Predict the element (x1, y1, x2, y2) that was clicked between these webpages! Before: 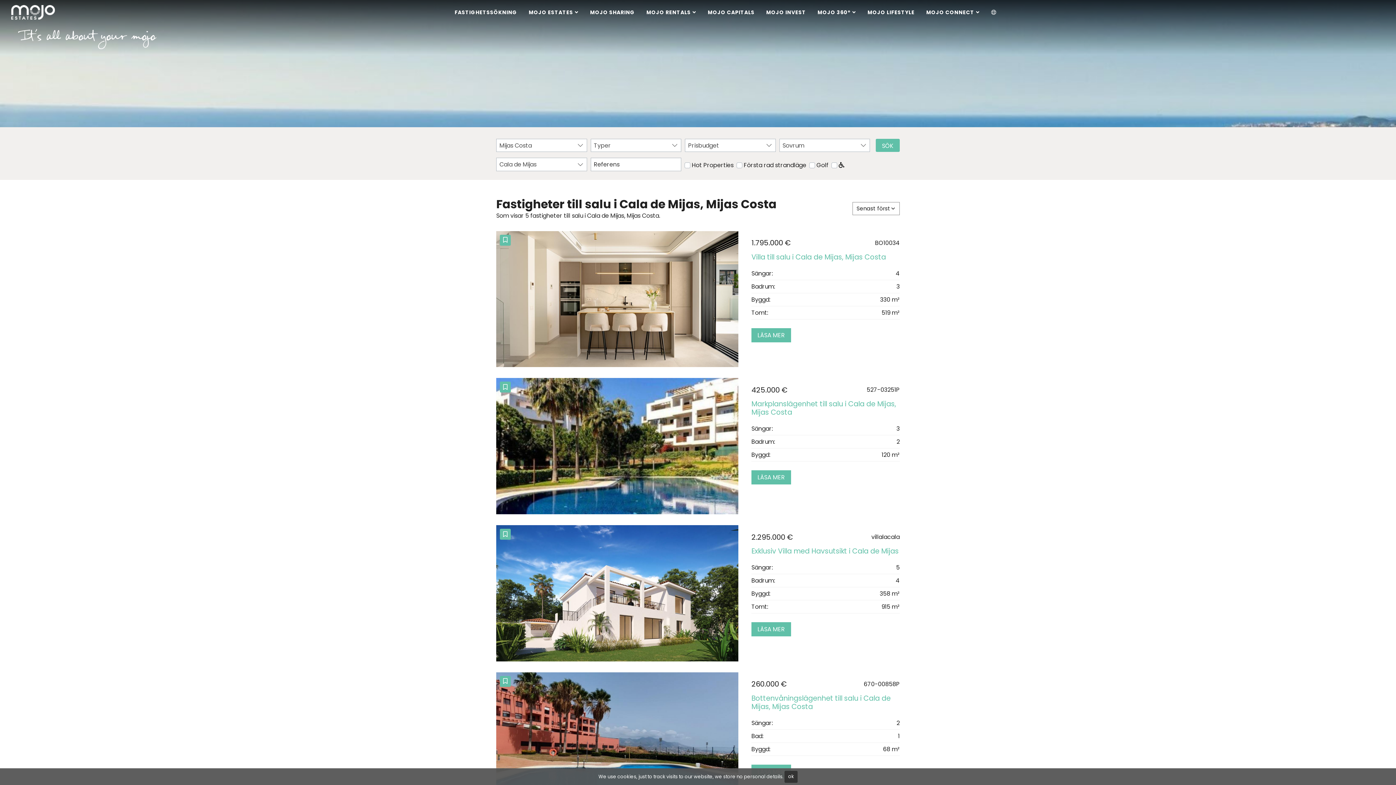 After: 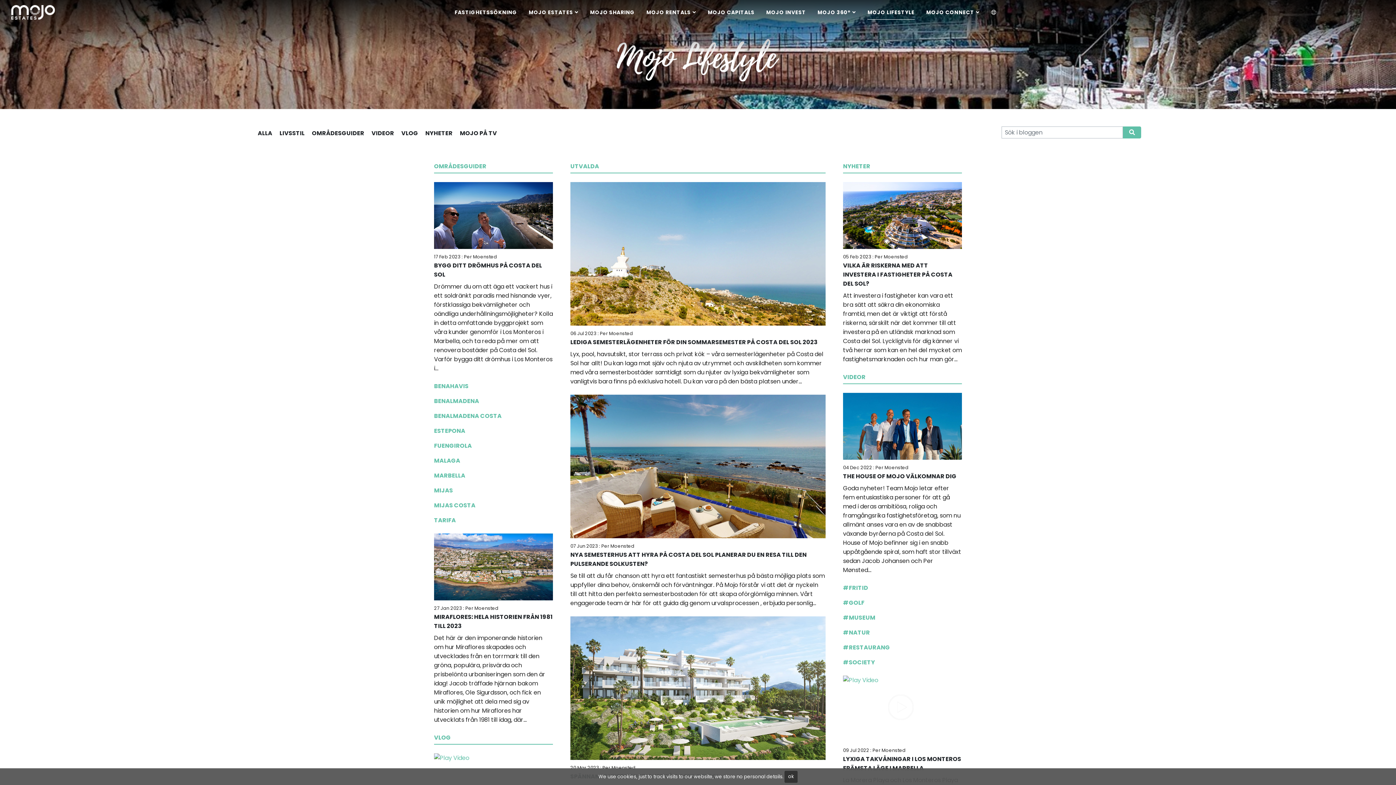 Action: label: MOJO LIFESTYLE bbox: (867, 5, 914, 19)